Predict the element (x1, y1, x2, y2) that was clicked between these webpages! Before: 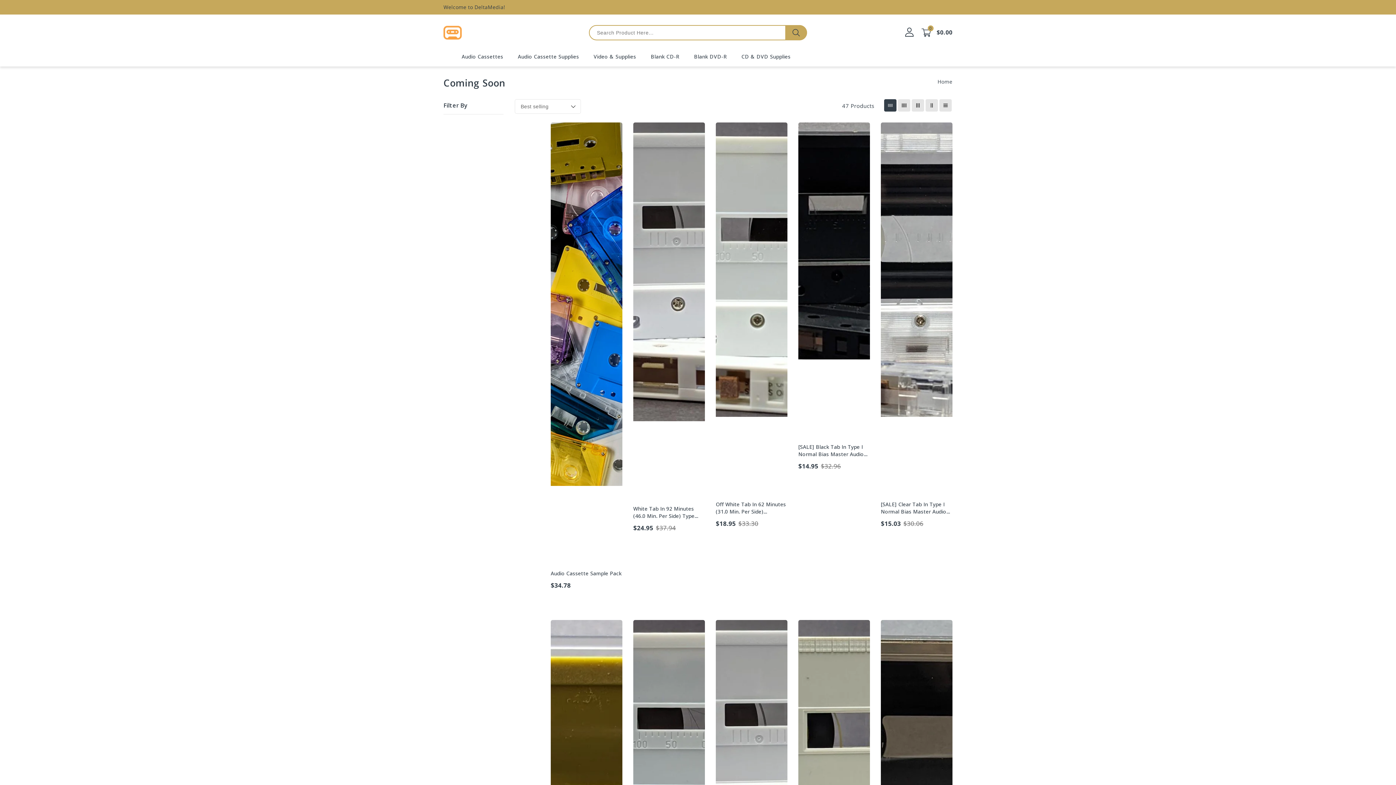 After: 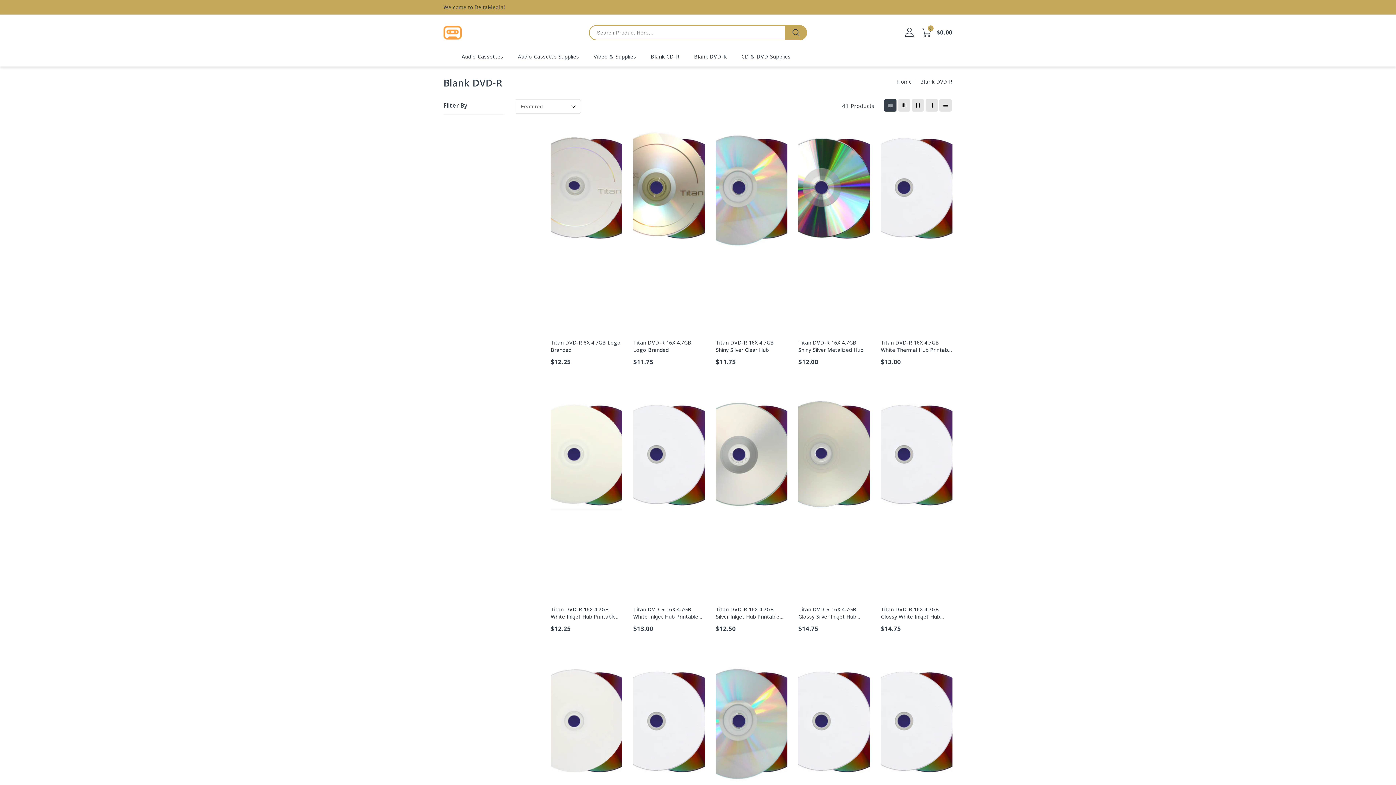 Action: label: Blank DVD-R bbox: (694, 53, 727, 60)